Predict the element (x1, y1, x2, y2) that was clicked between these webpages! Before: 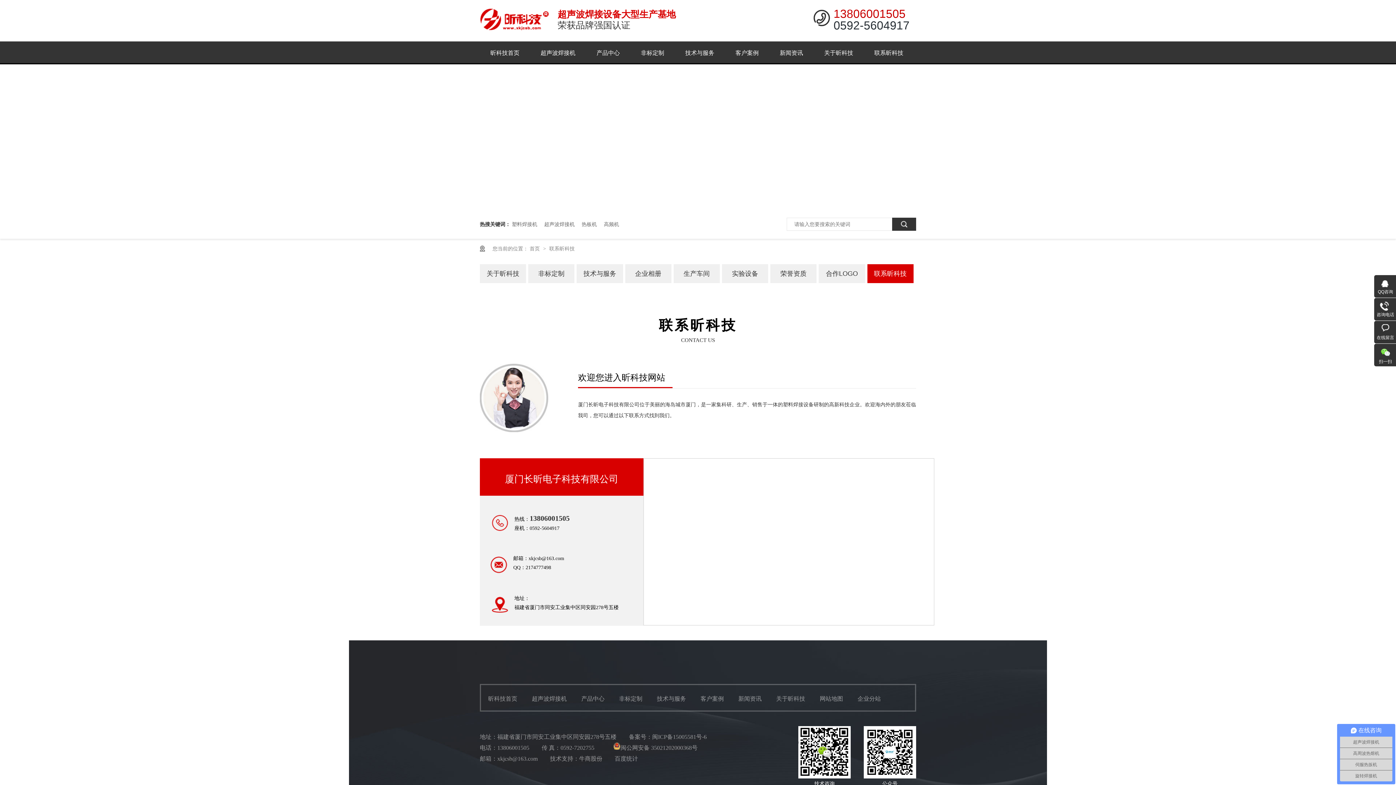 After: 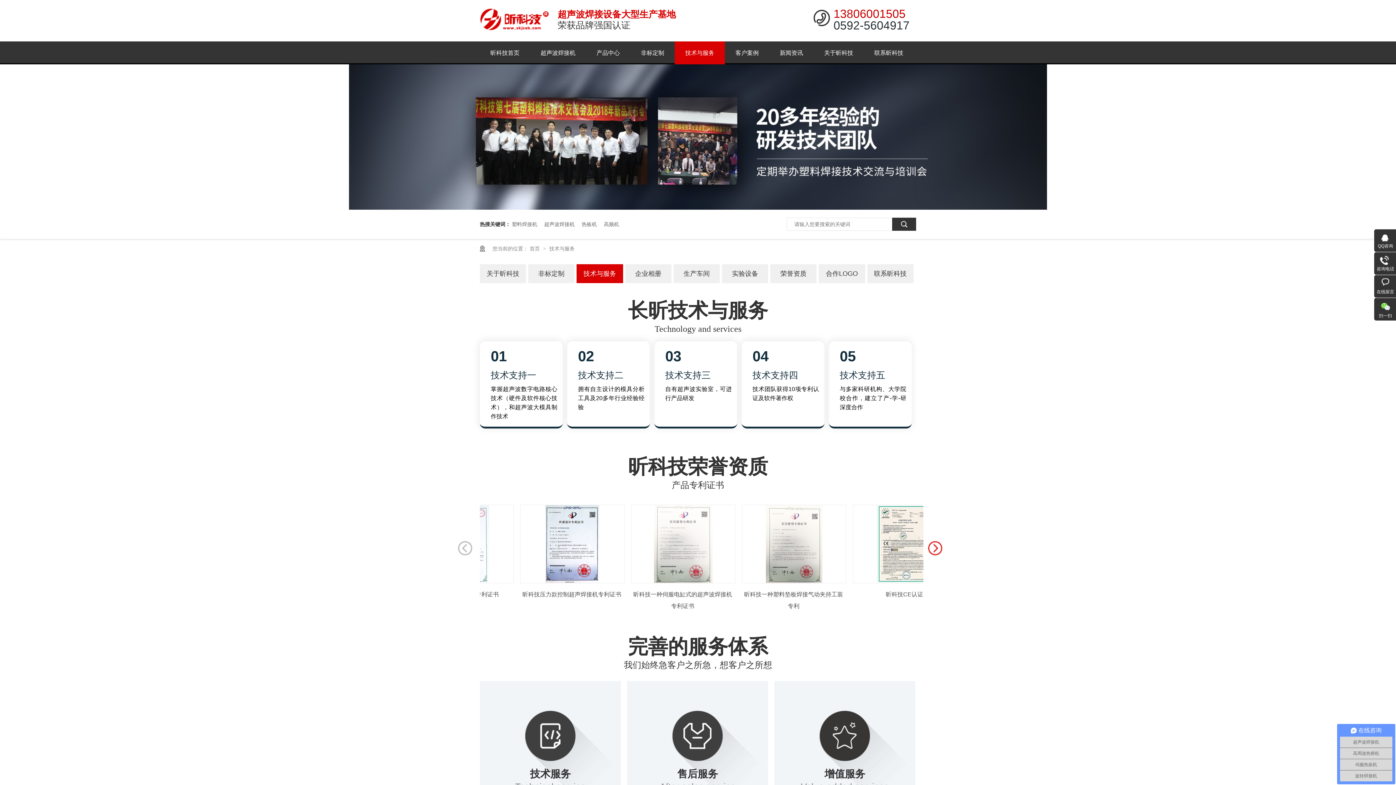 Action: label: 技术与服务 bbox: (576, 264, 623, 283)